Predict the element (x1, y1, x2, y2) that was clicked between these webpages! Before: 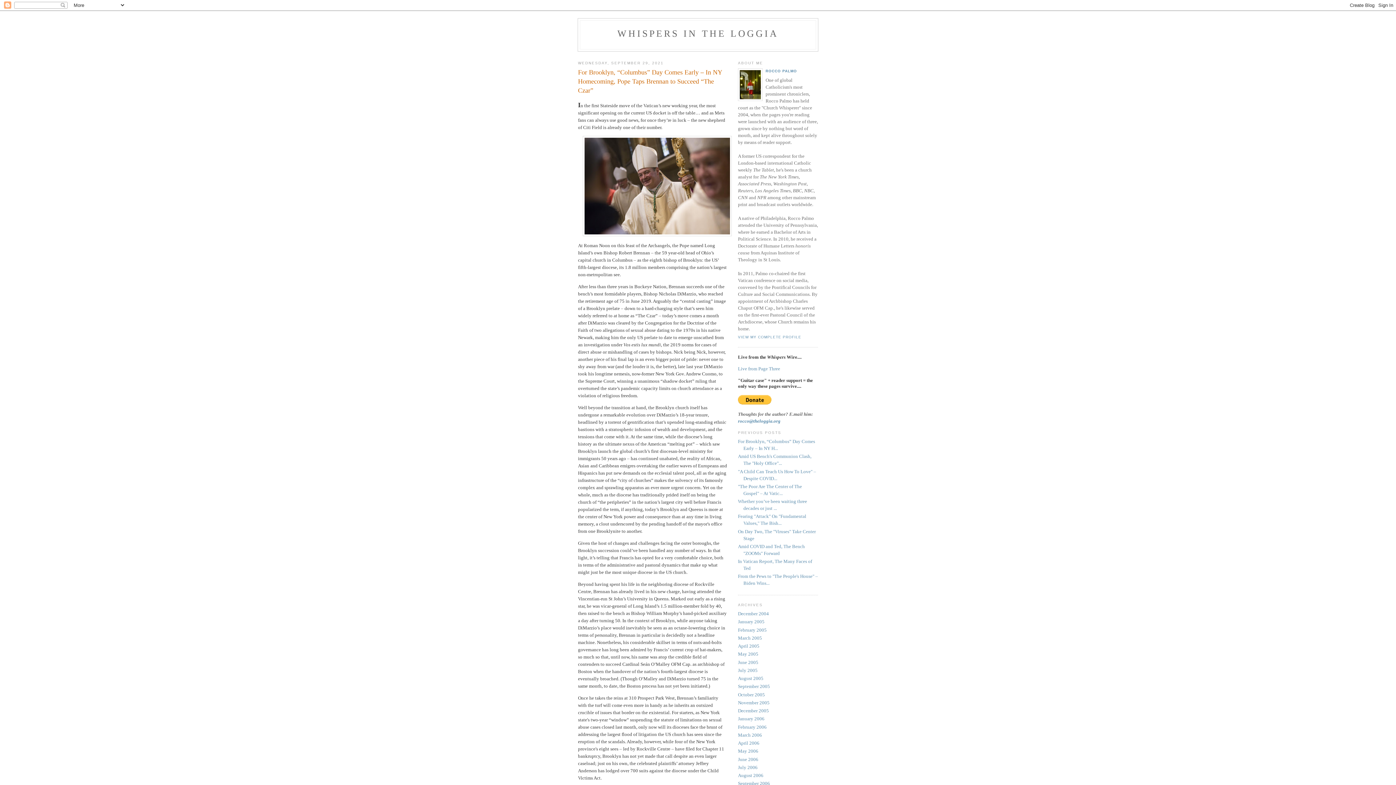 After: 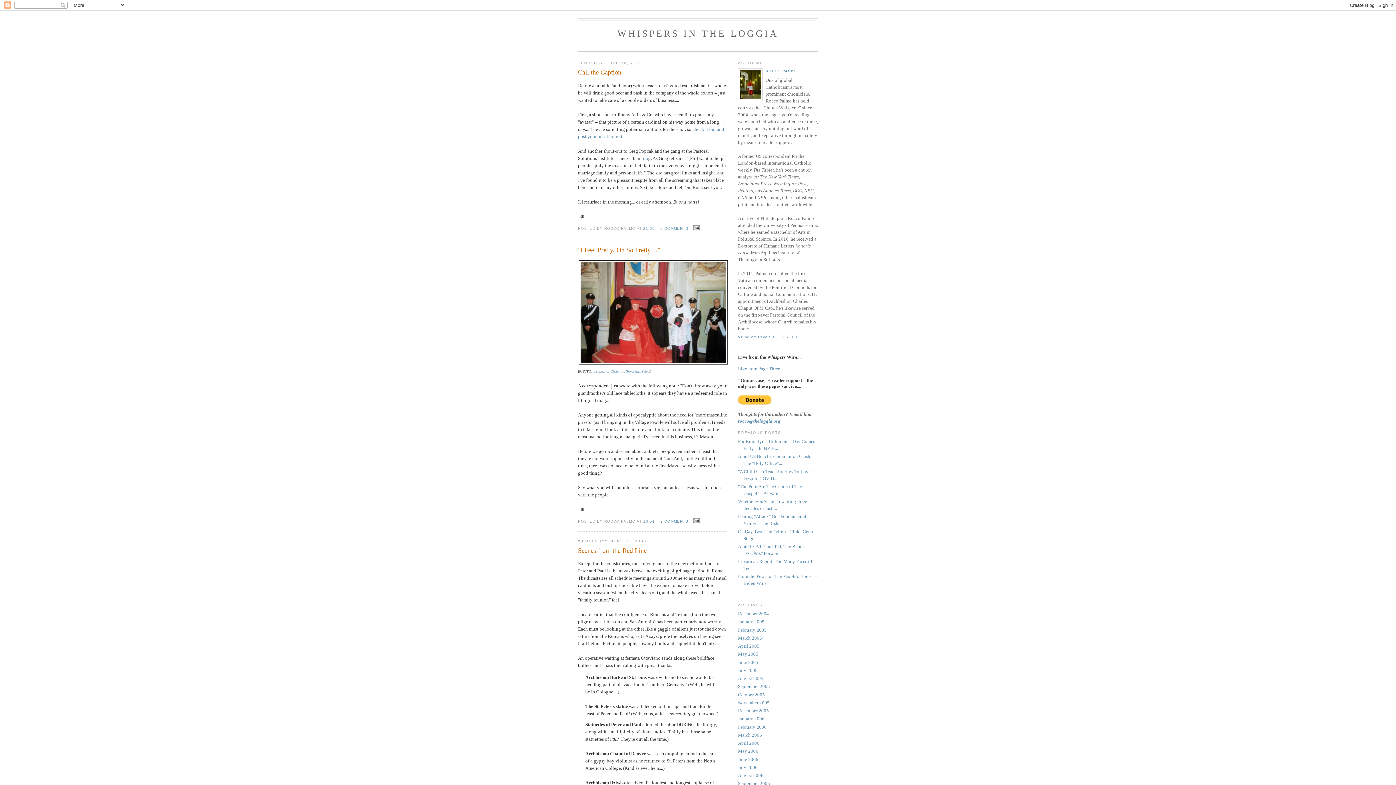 Action: label: June 2005 bbox: (738, 659, 758, 665)